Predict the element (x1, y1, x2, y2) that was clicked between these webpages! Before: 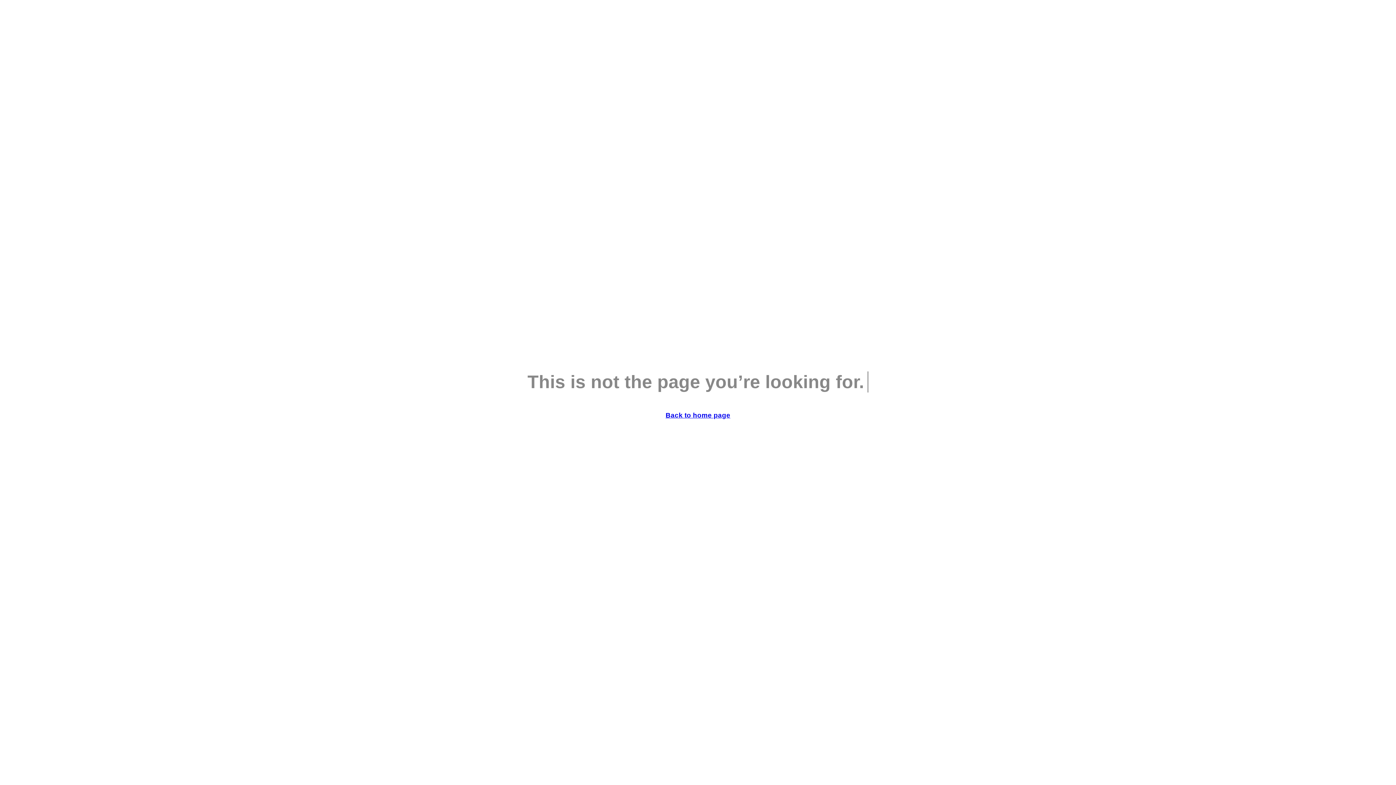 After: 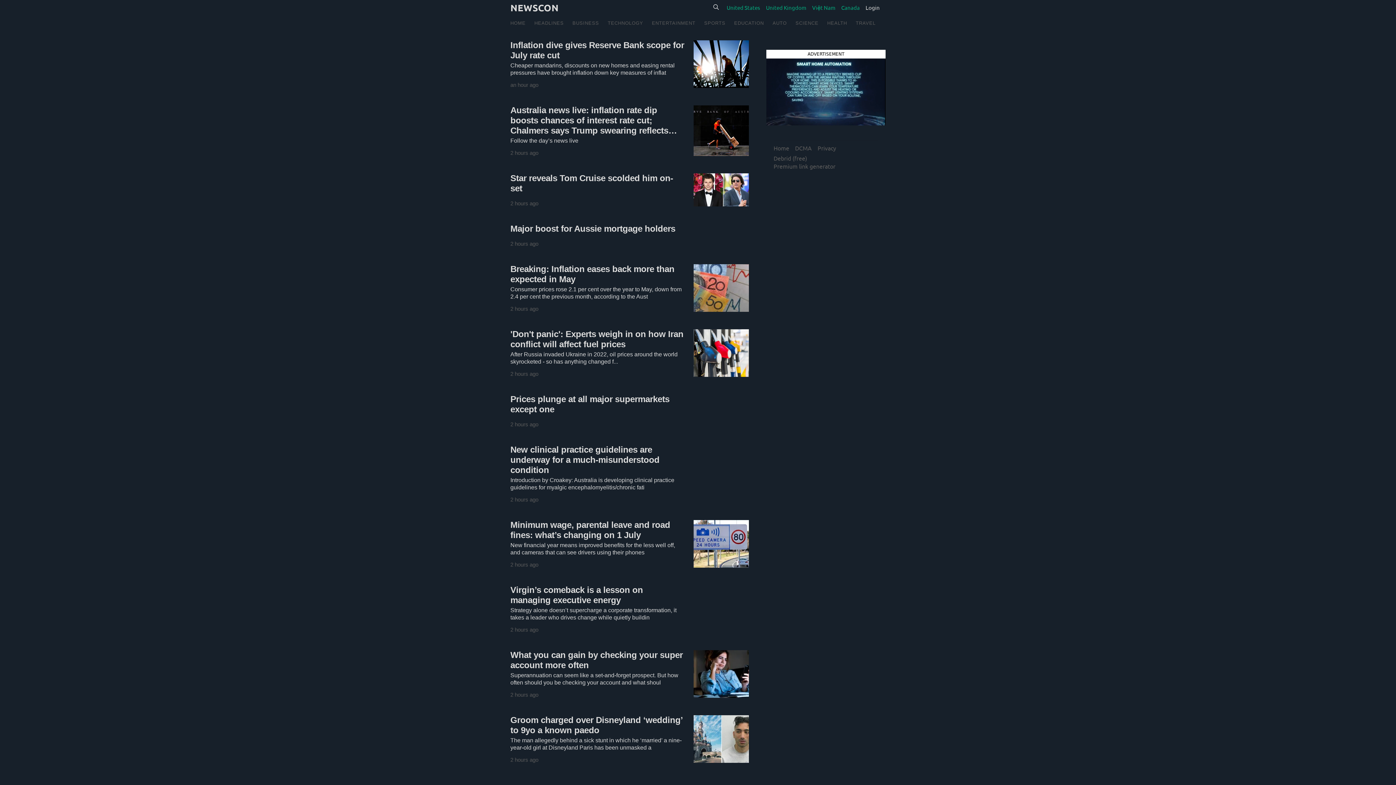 Action: label: Back to home page bbox: (0, 411, 1396, 419)